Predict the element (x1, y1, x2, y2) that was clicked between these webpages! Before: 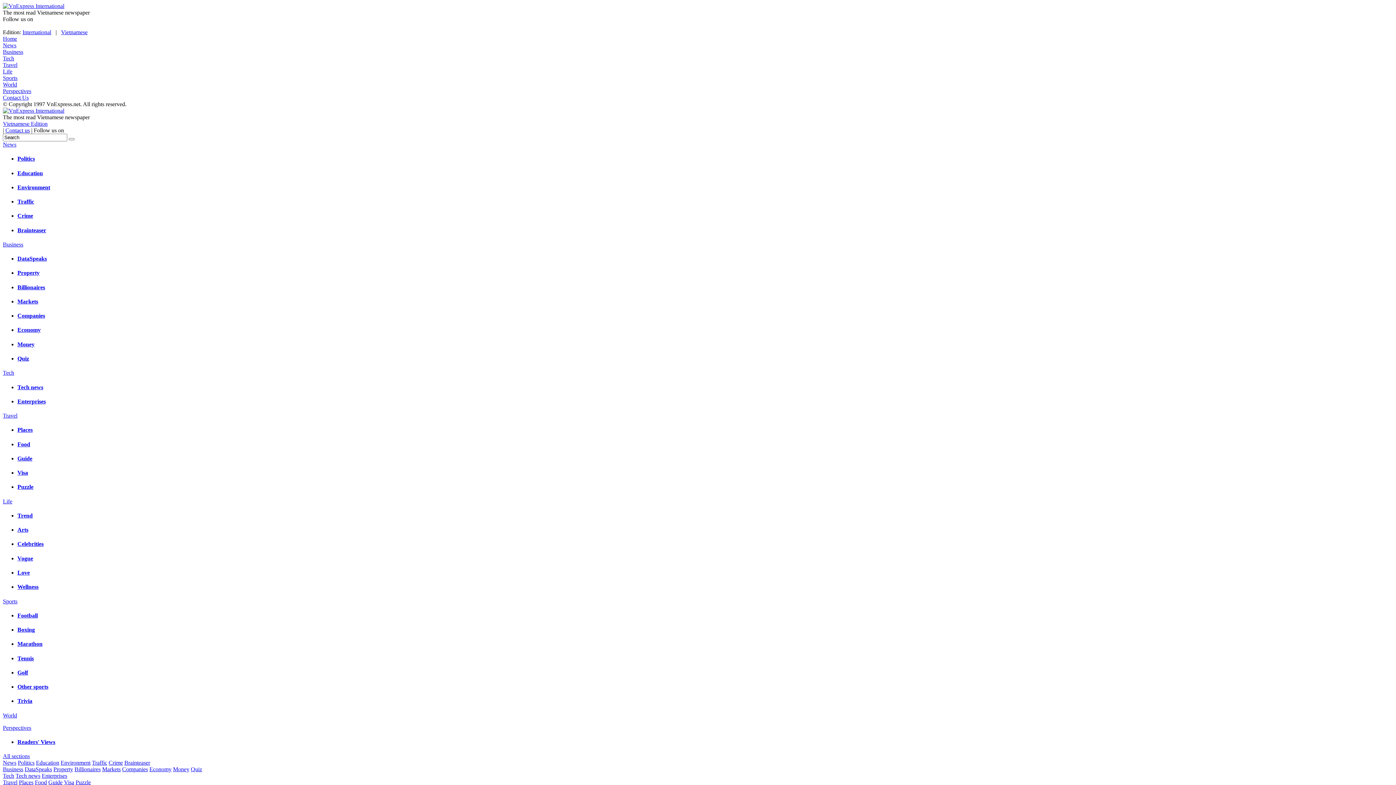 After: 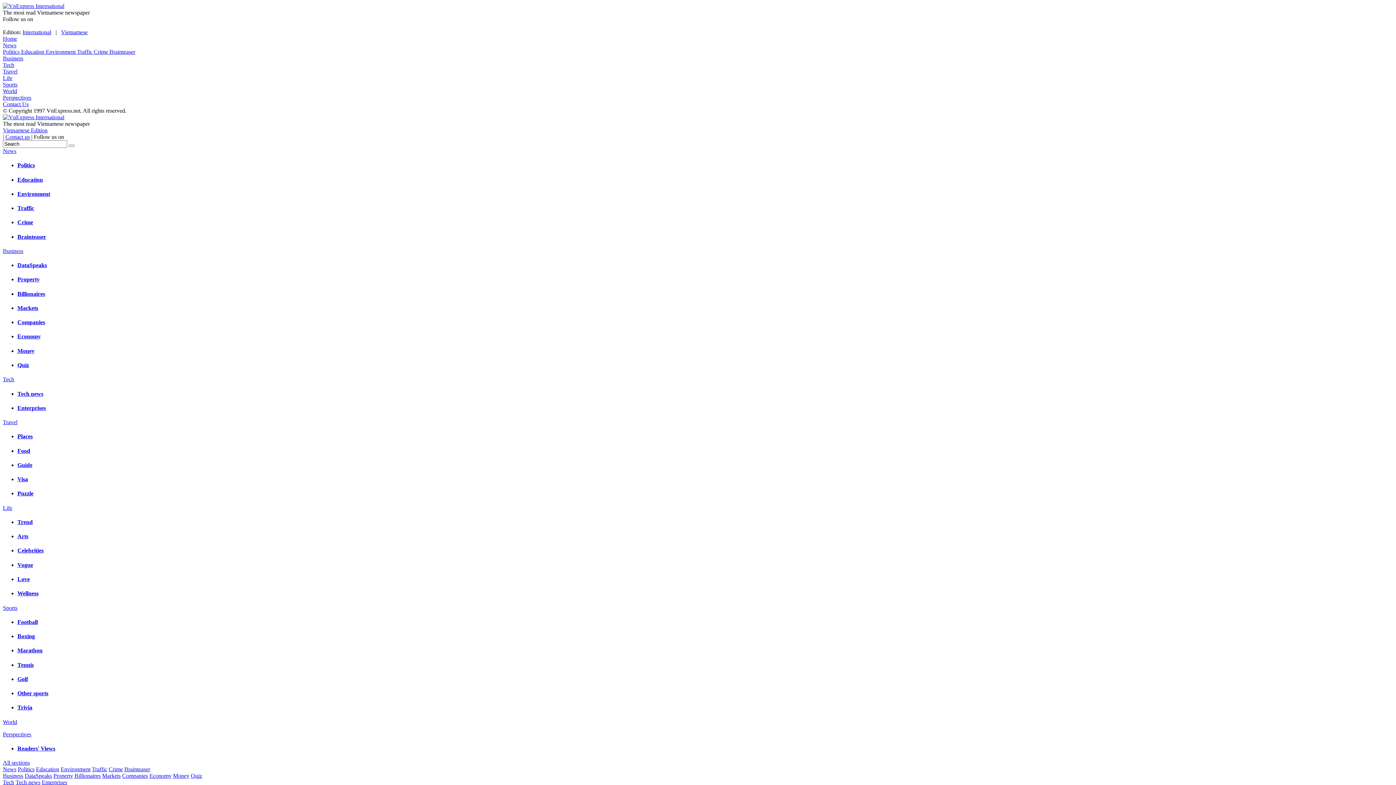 Action: bbox: (17, 227, 46, 233) label: Brainteaser